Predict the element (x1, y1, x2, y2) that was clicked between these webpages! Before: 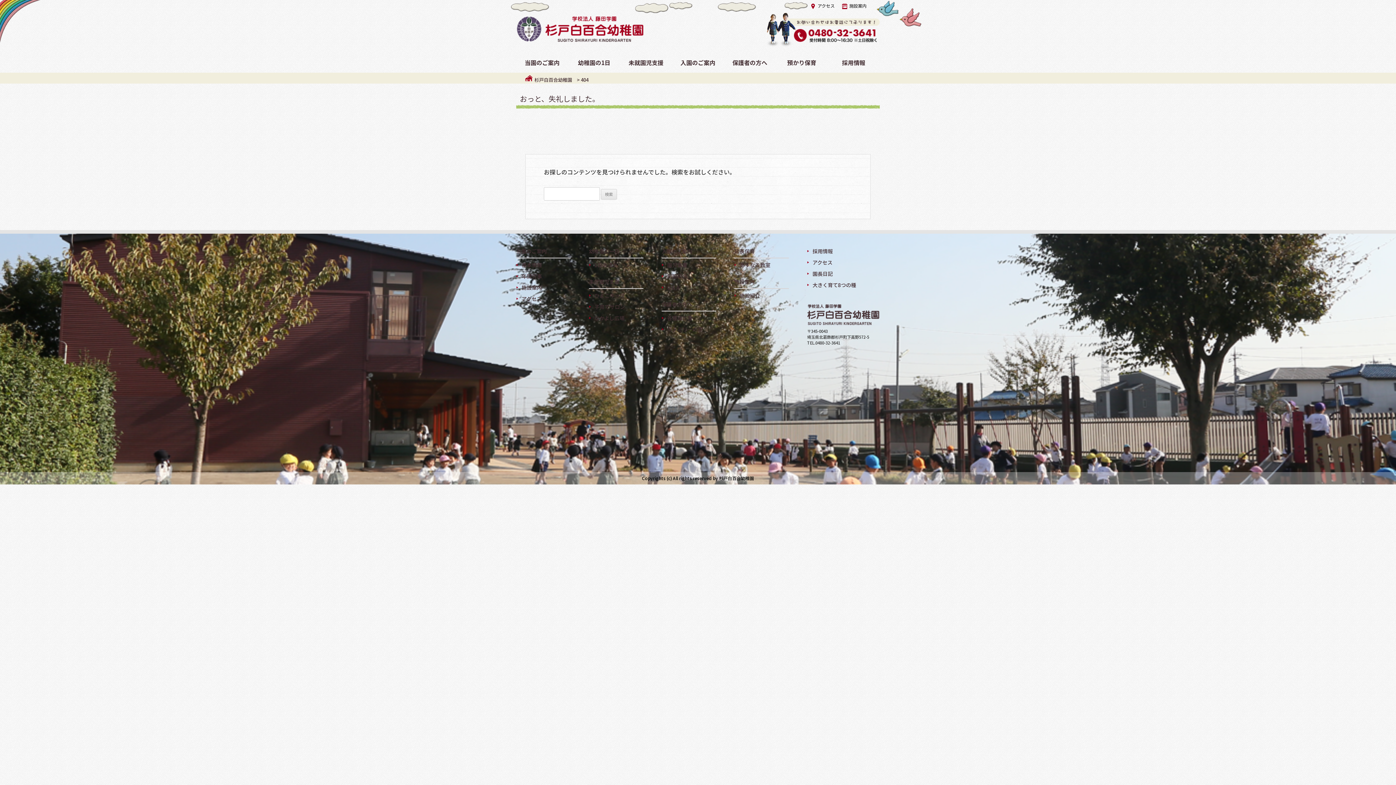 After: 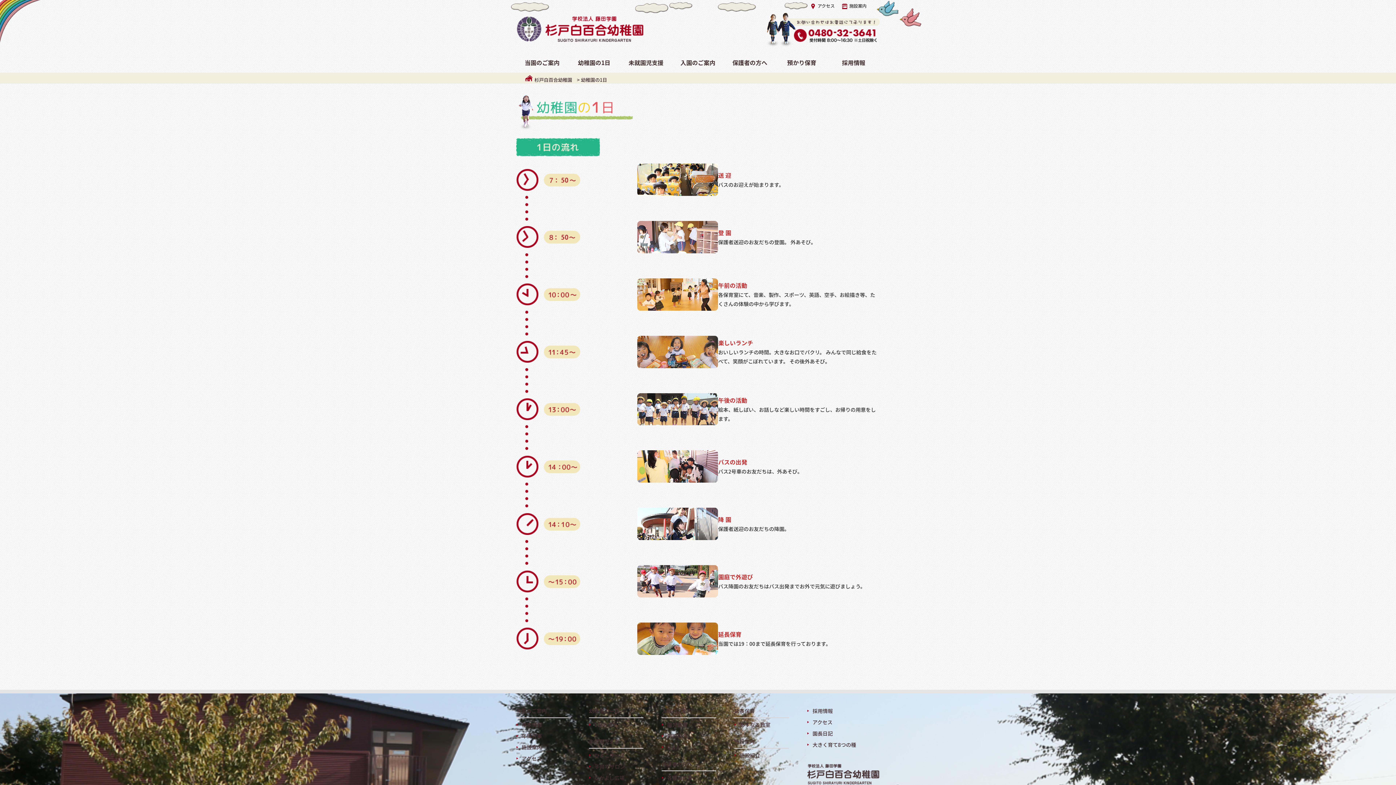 Action: bbox: (589, 248, 643, 258) label: 幼稚園の一日